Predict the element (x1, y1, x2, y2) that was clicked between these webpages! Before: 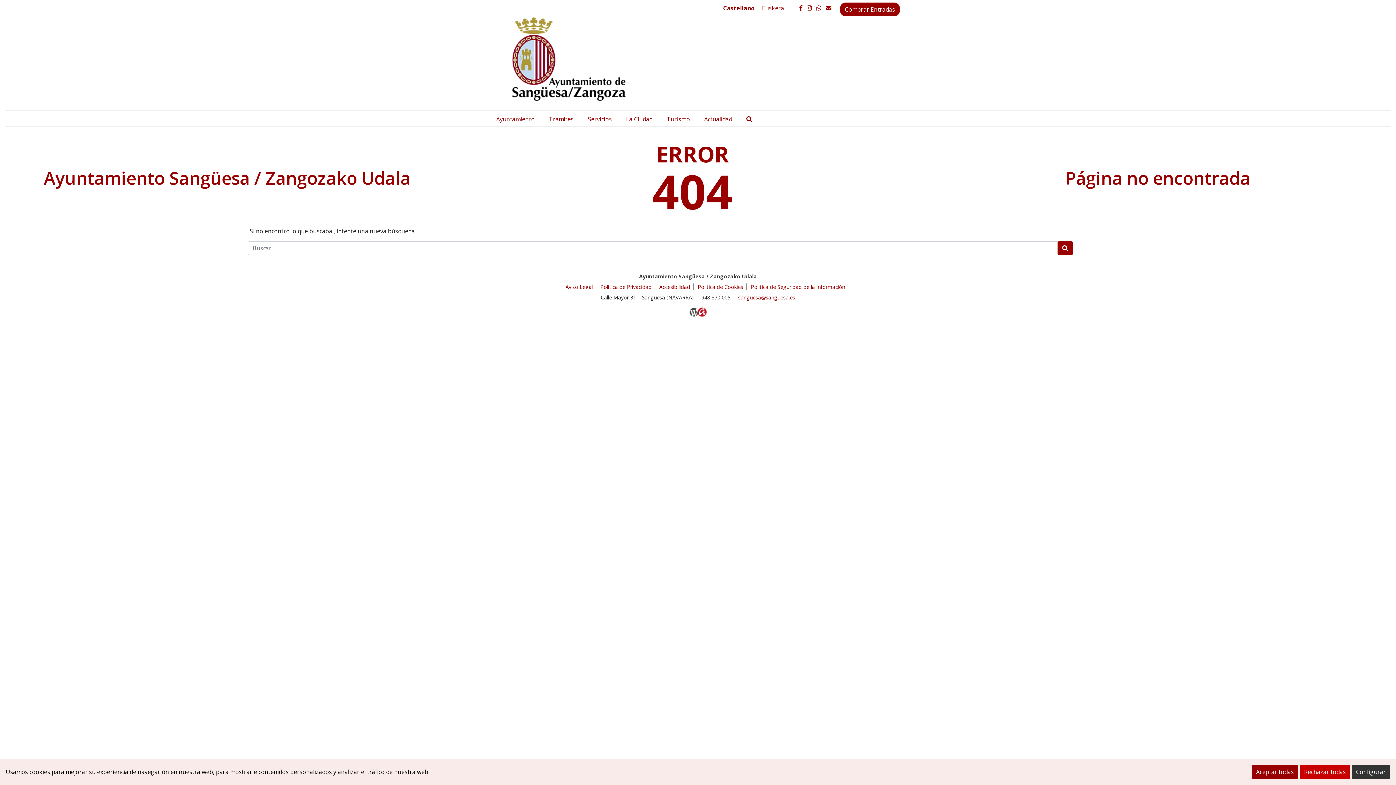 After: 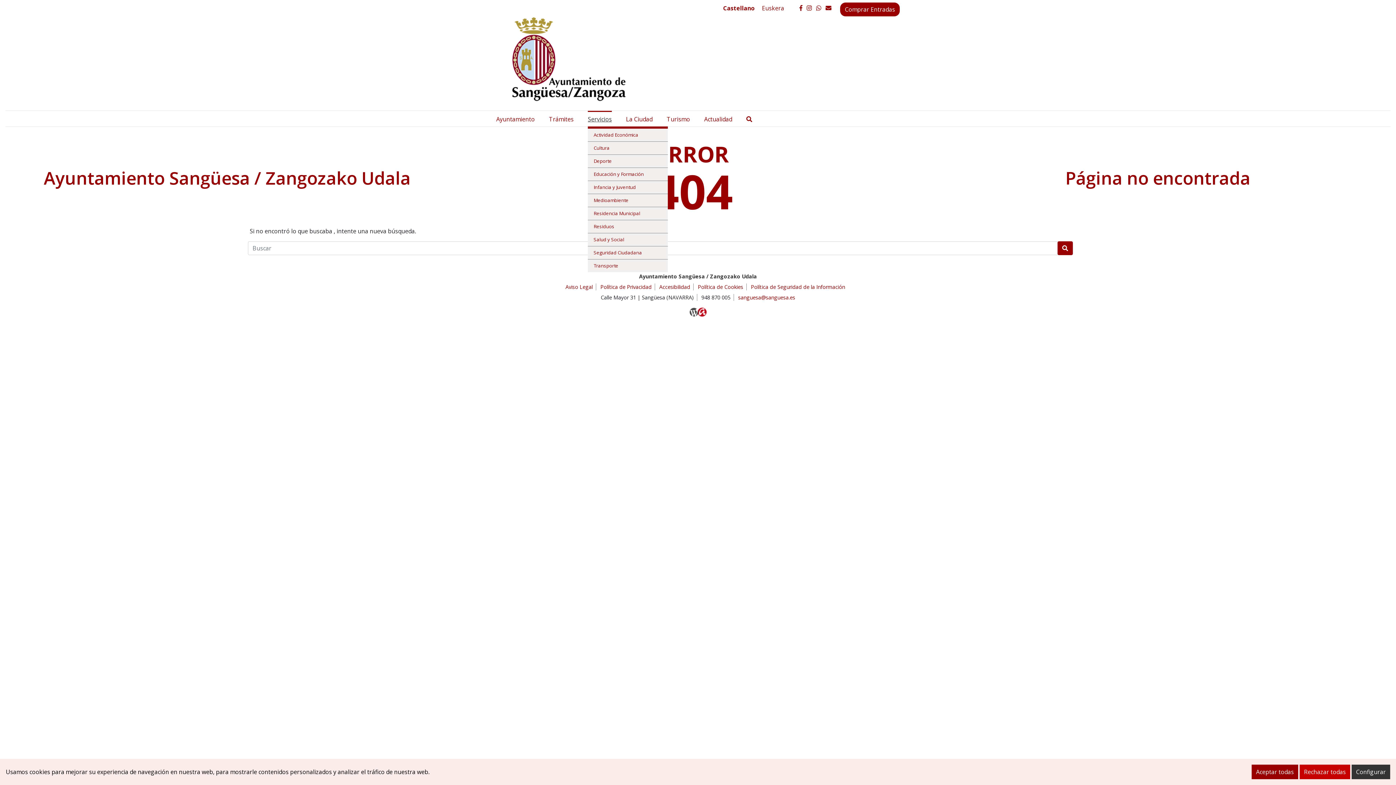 Action: bbox: (588, 114, 612, 123) label: Servicios